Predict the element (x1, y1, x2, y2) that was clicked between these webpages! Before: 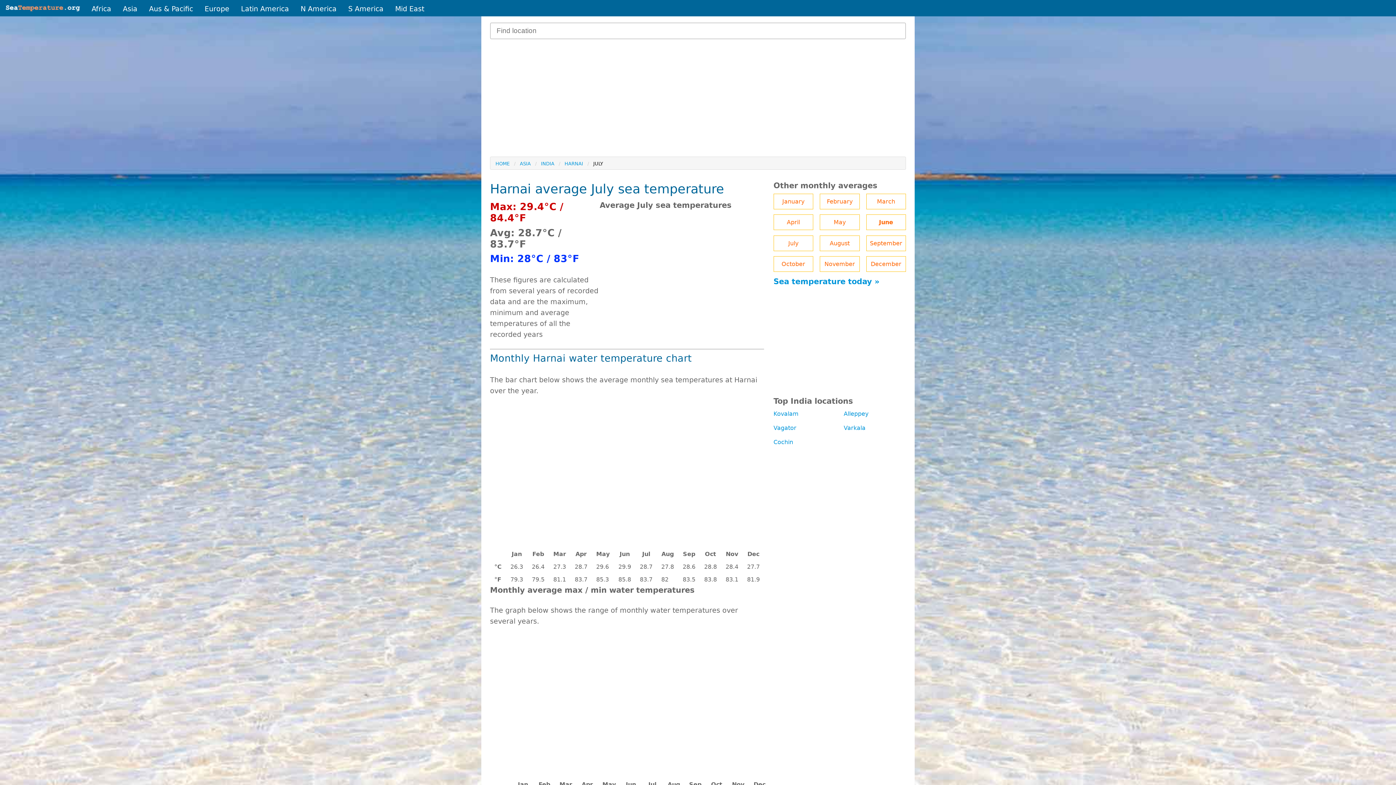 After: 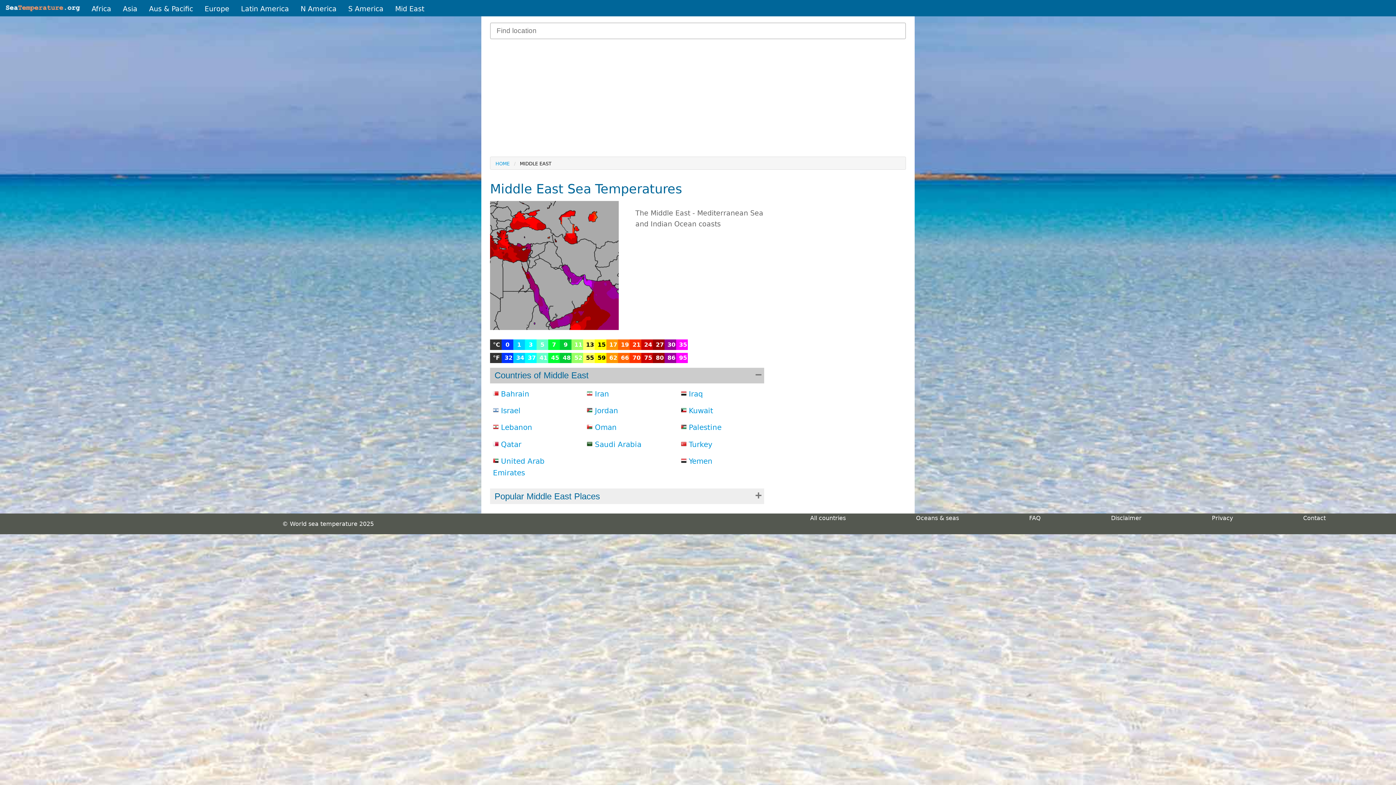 Action: bbox: (389, 1, 430, 16) label: Mid East